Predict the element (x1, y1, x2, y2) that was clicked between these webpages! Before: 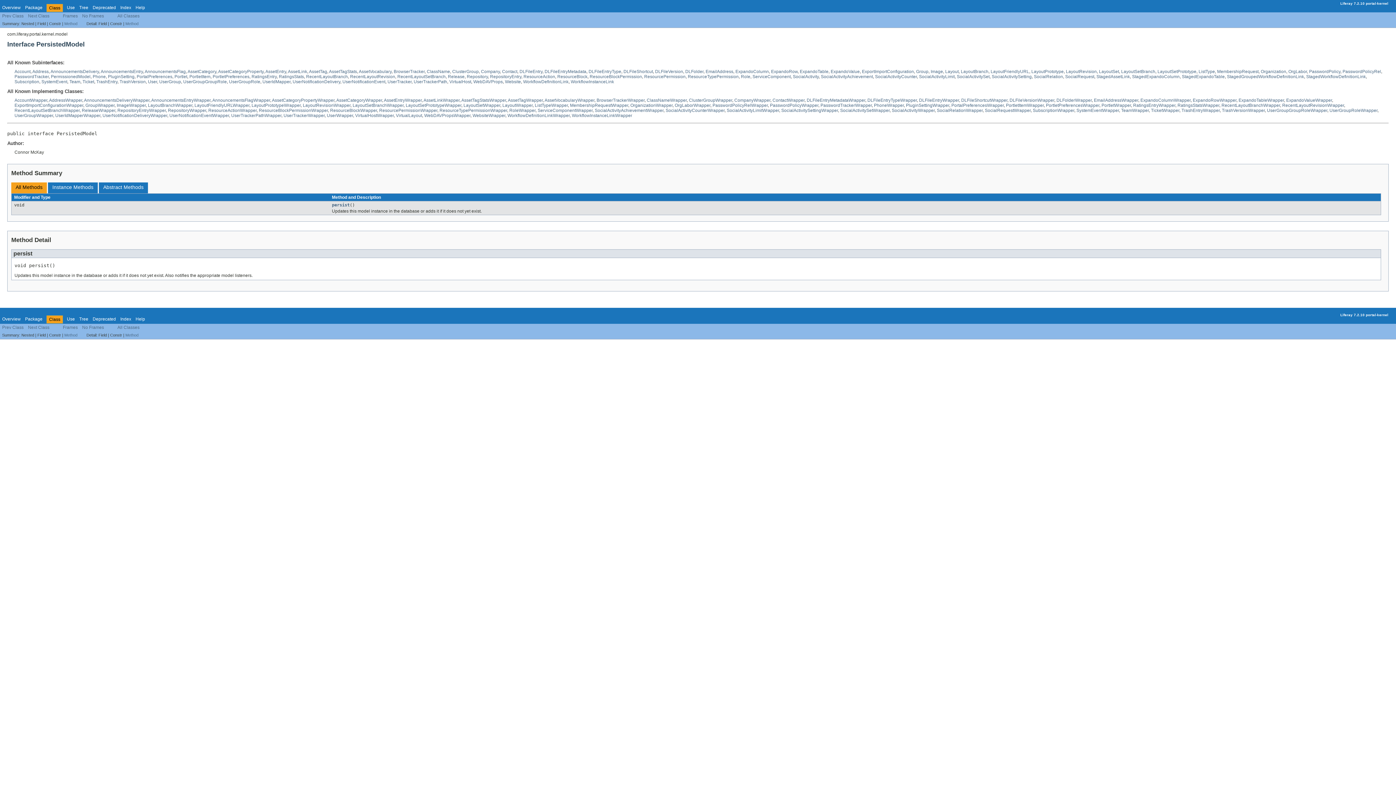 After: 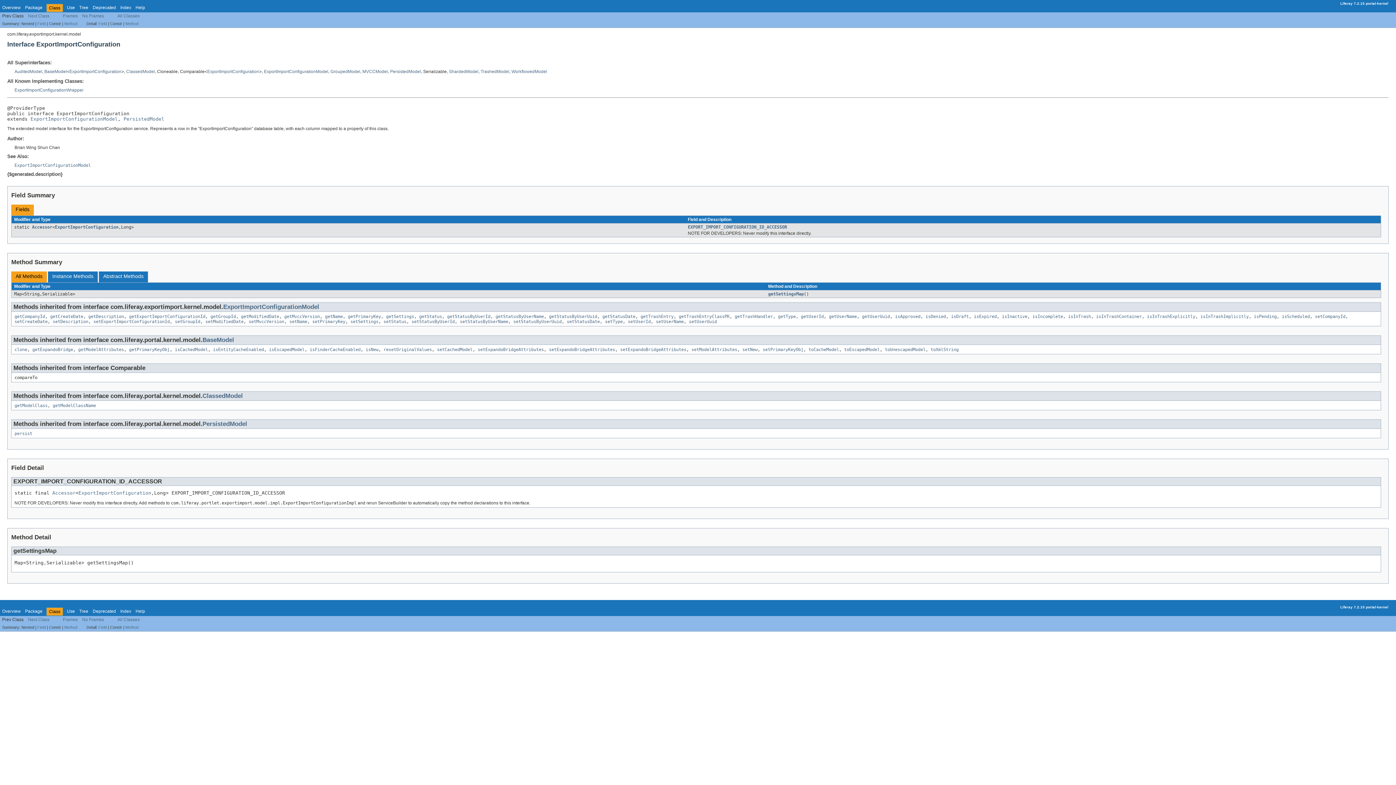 Action: label: ExportImportConfiguration bbox: (862, 69, 914, 74)